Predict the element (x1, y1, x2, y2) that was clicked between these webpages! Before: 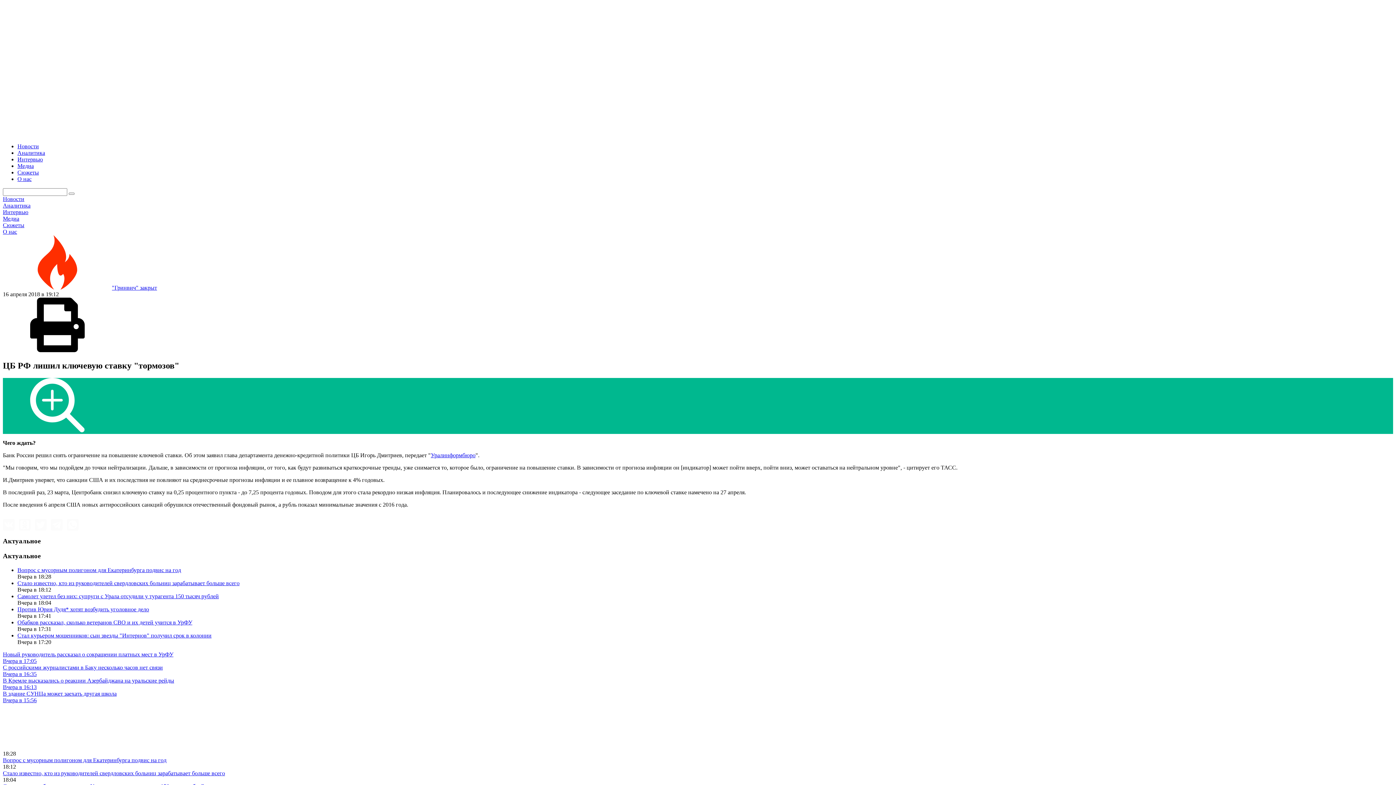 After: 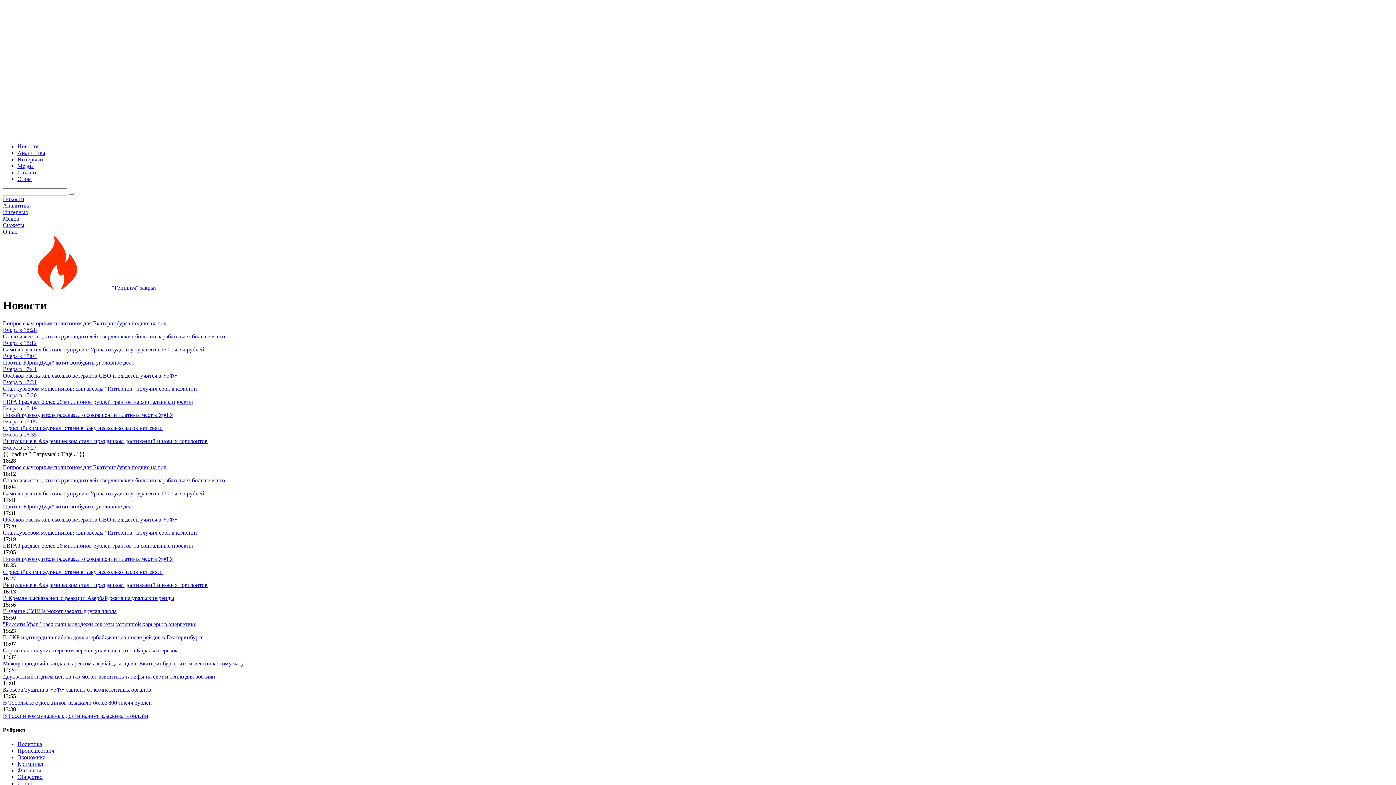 Action: label: Новости bbox: (17, 143, 38, 149)